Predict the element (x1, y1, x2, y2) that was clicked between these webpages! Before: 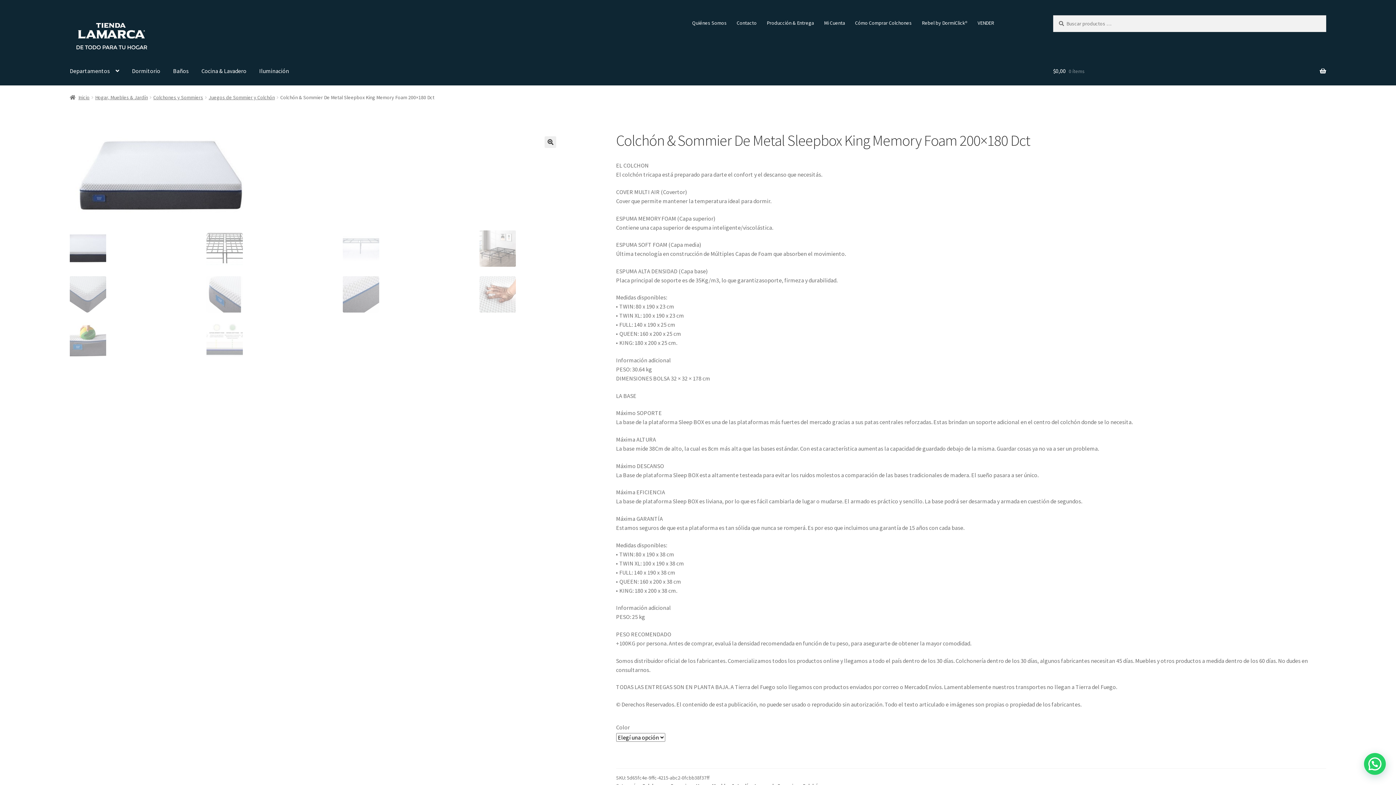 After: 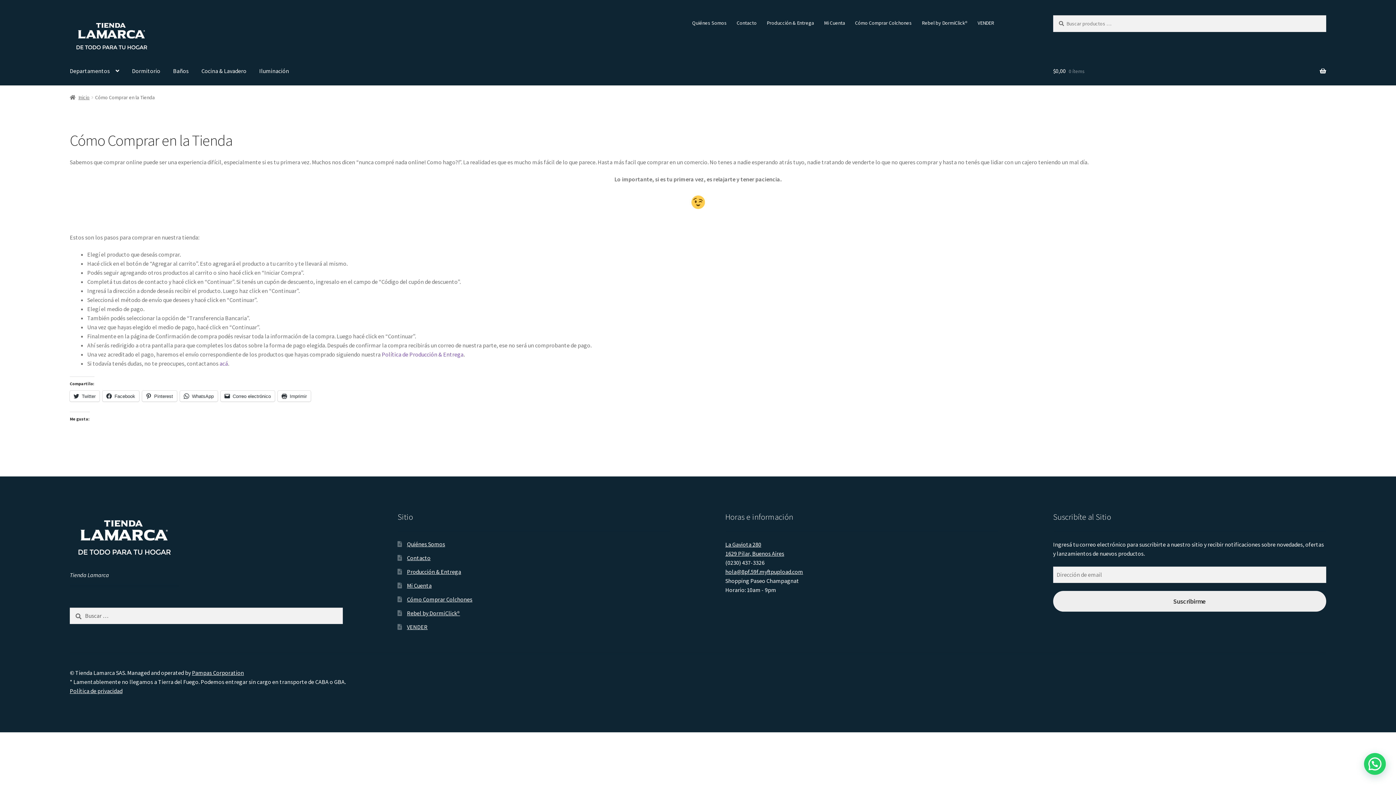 Action: label: Cómo Comprar Colchones bbox: (850, 15, 916, 30)